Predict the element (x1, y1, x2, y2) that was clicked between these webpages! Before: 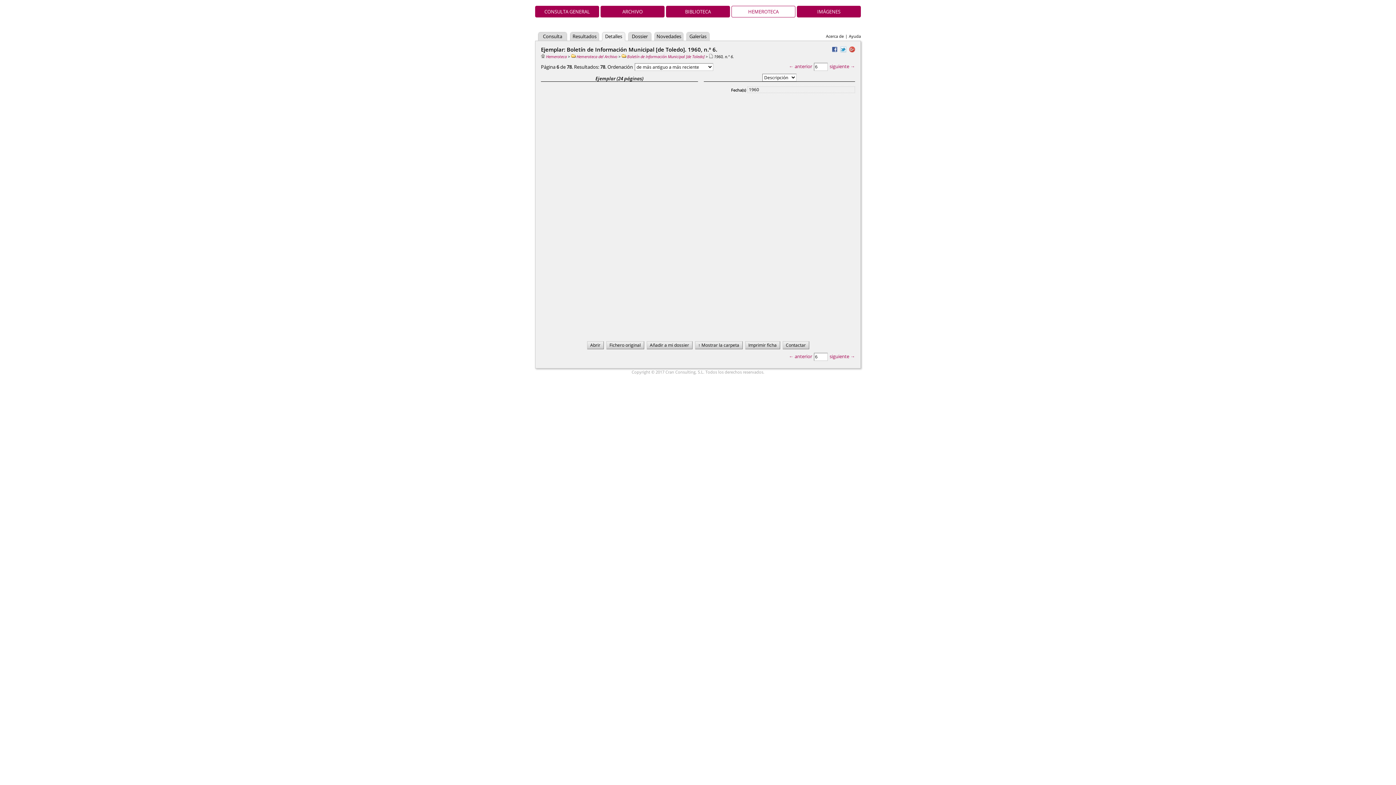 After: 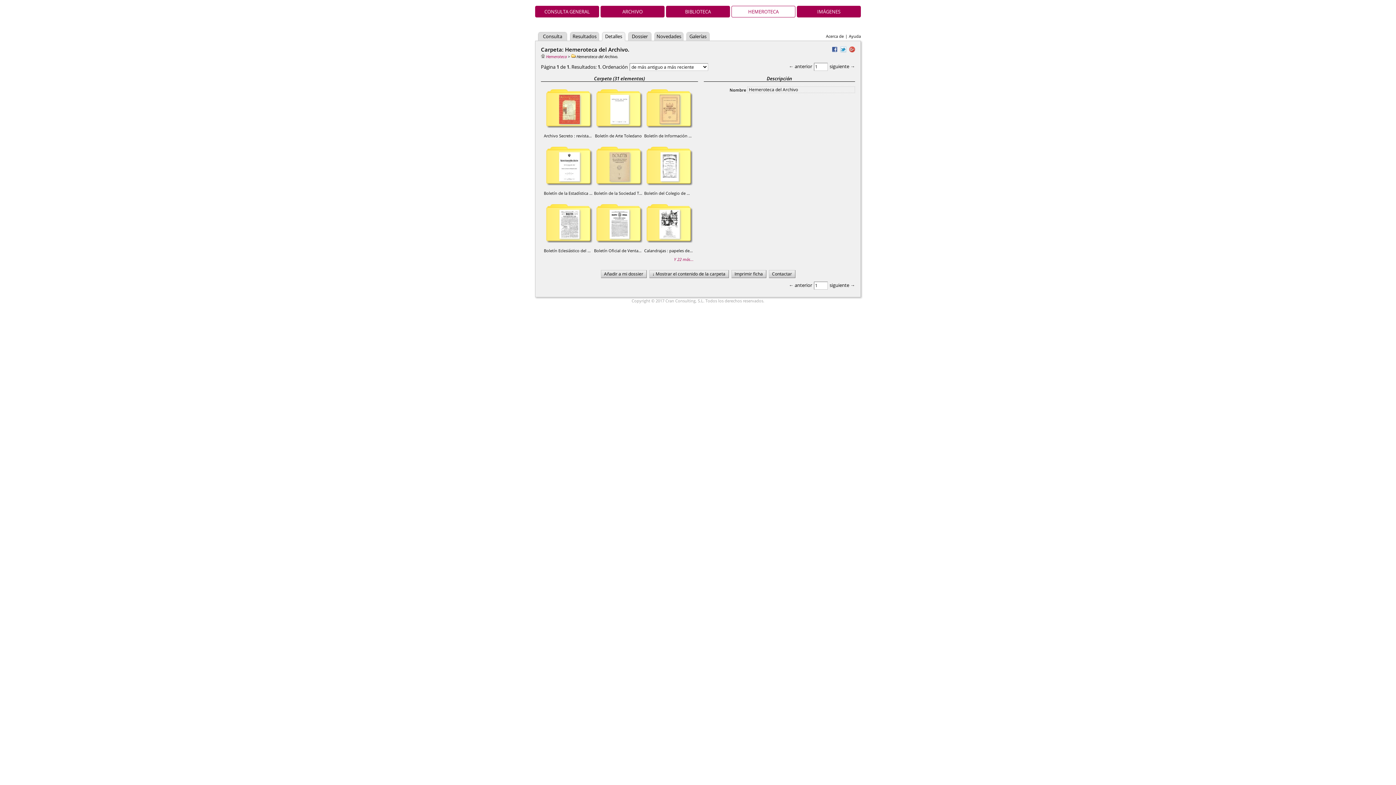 Action: bbox: (571, 53, 617, 59) label: Hemeroteca del Archivo